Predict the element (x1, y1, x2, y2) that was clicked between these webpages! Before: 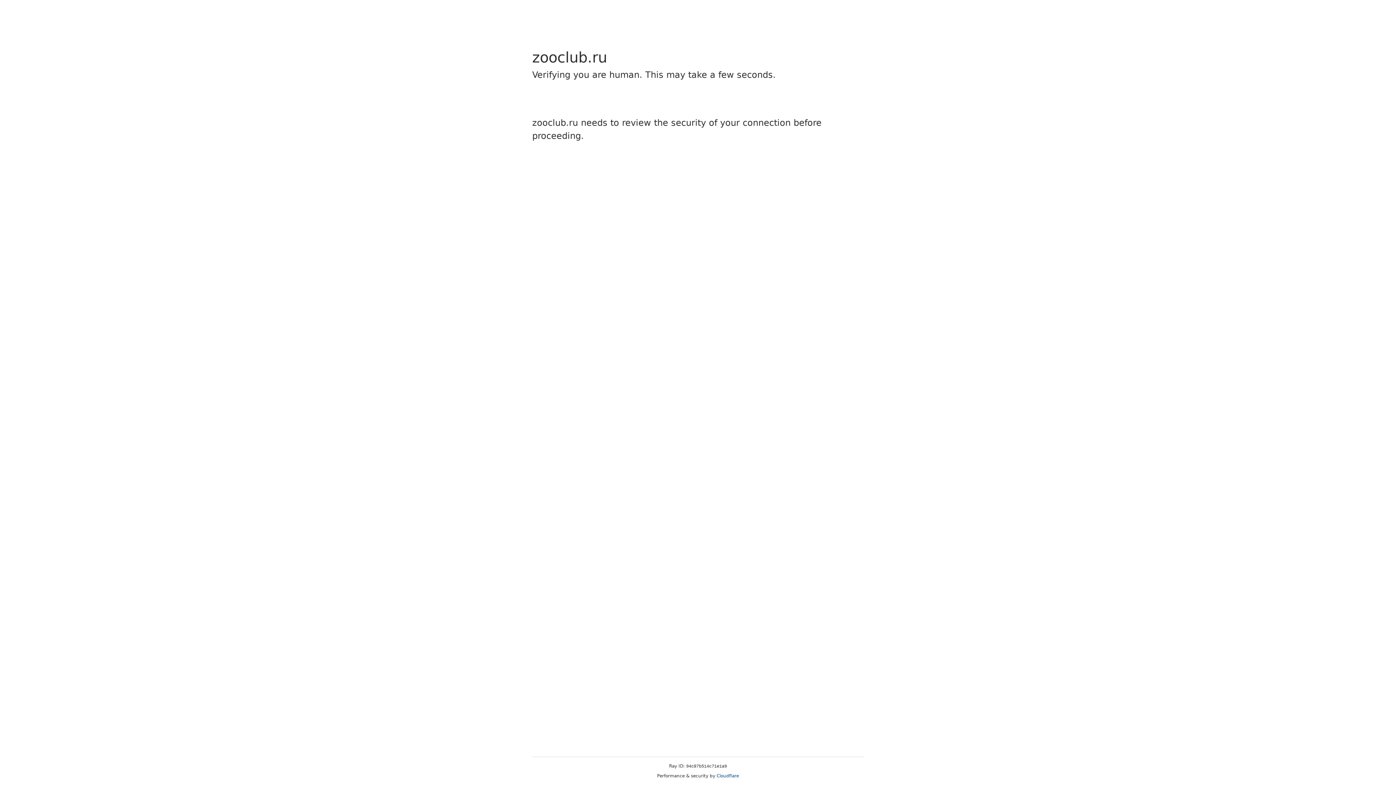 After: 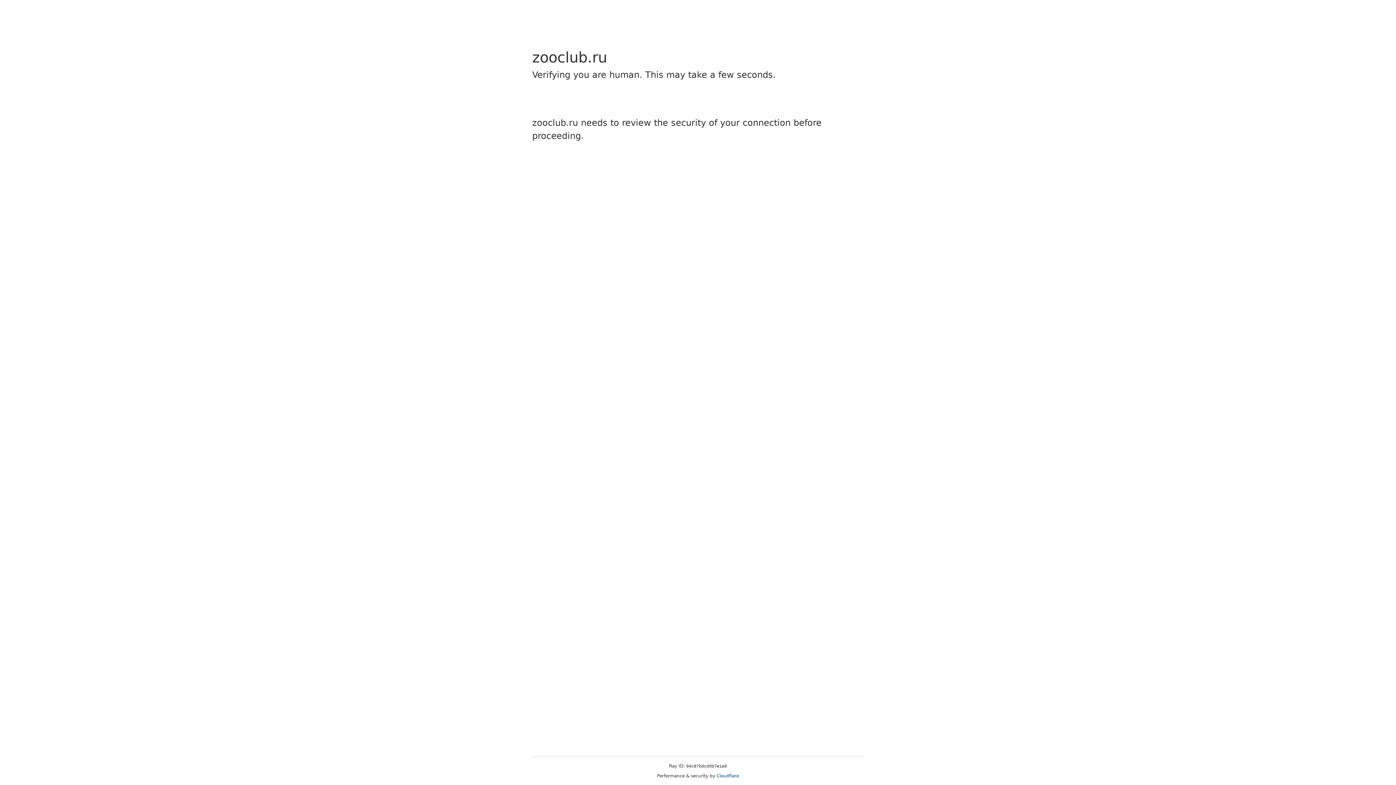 Action: label: Cloudflare bbox: (716, 773, 739, 778)